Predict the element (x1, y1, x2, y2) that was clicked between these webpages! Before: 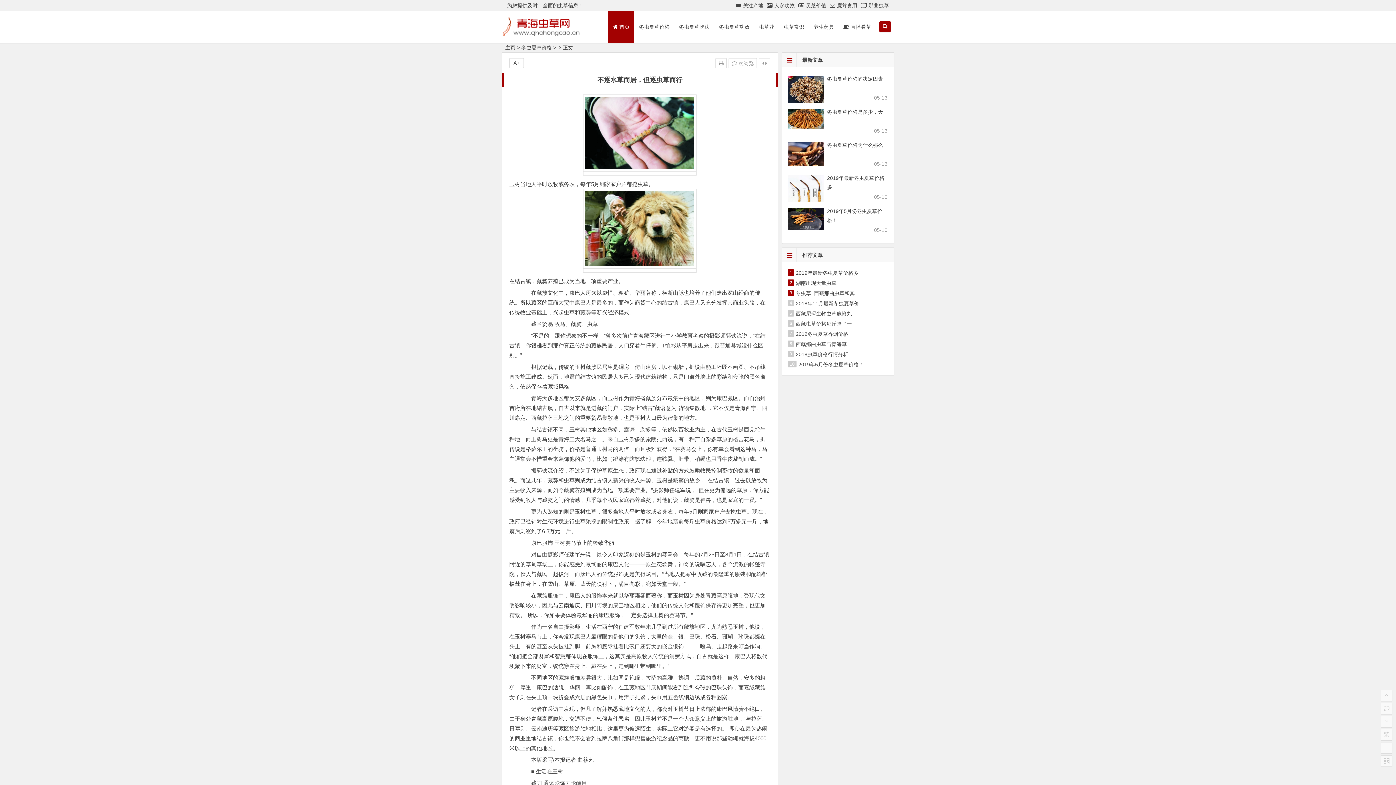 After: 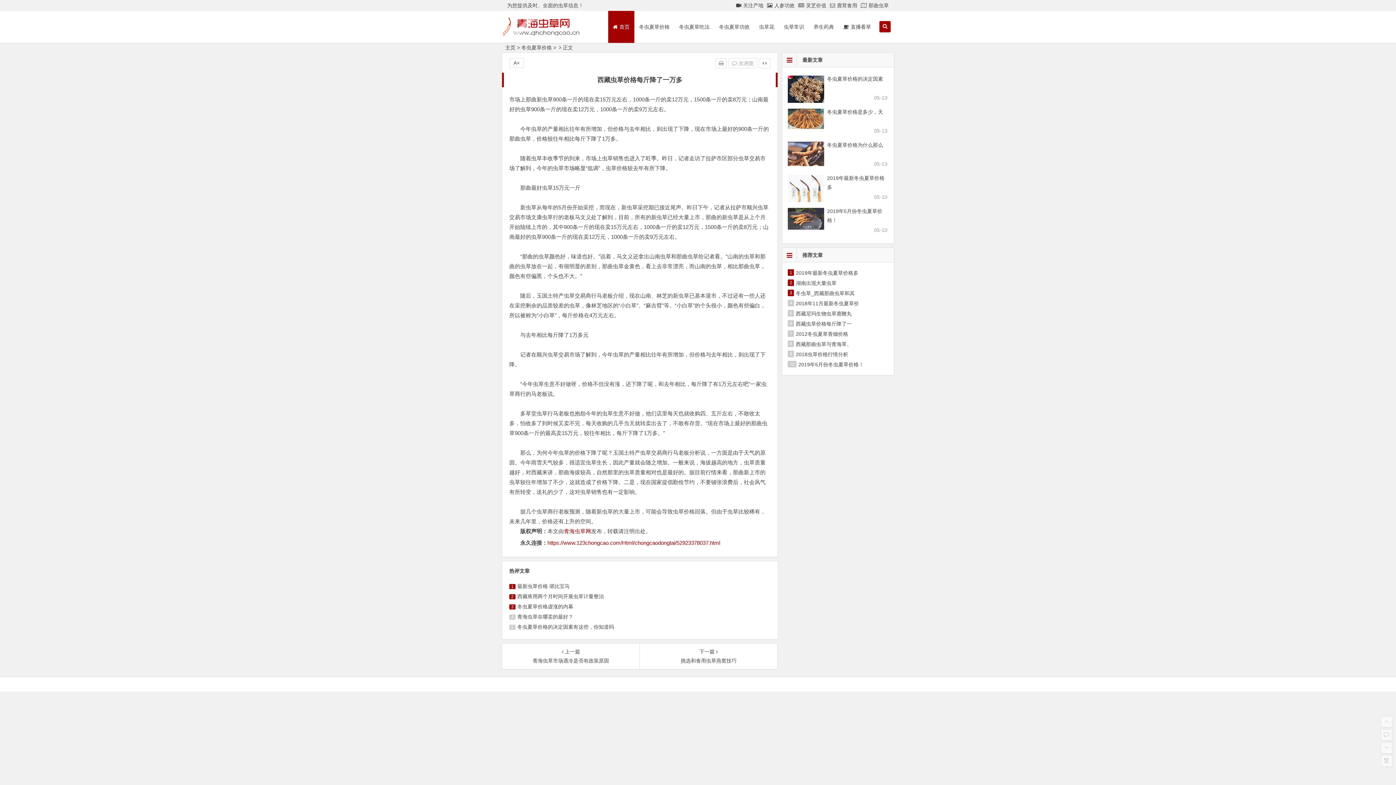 Action: label: 西藏虫草价格每斤降了一 bbox: (796, 321, 852, 326)